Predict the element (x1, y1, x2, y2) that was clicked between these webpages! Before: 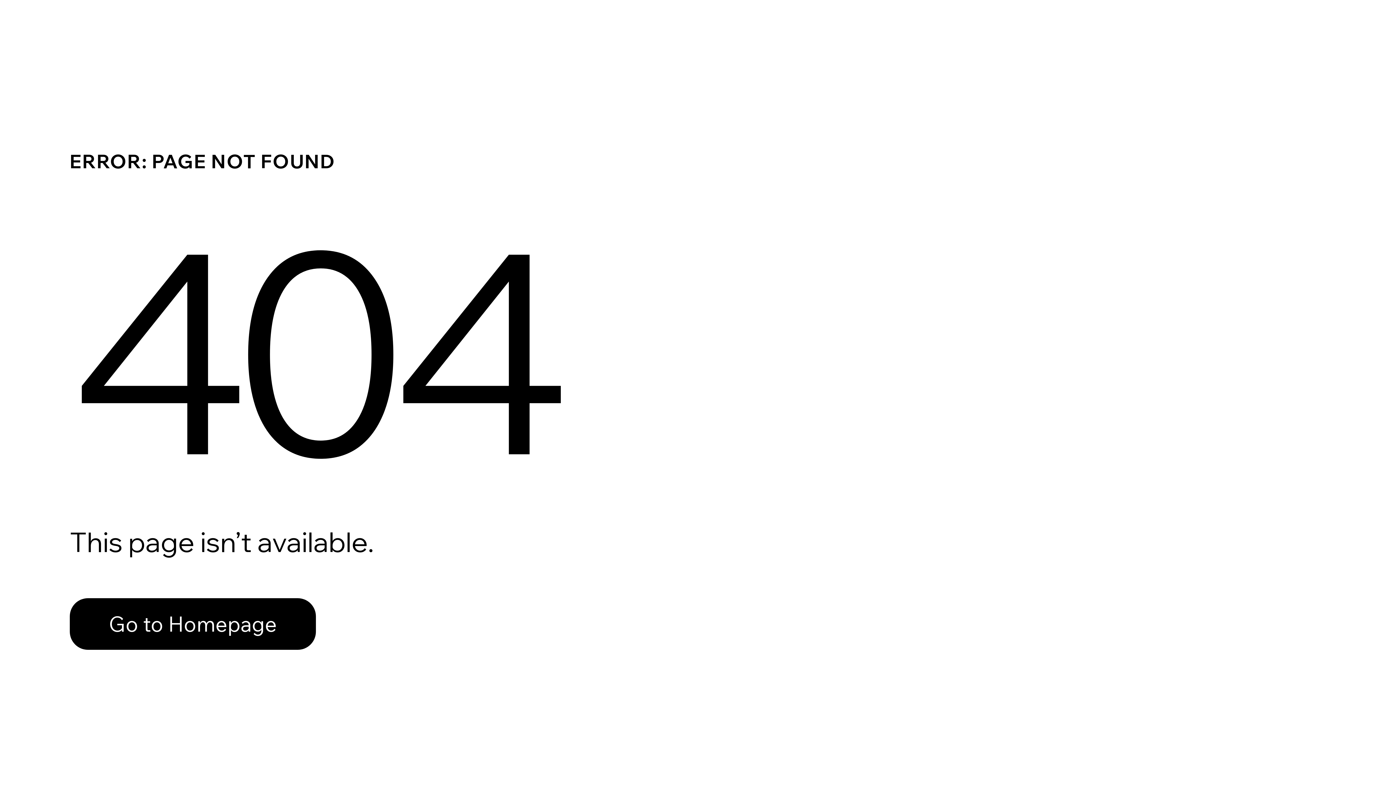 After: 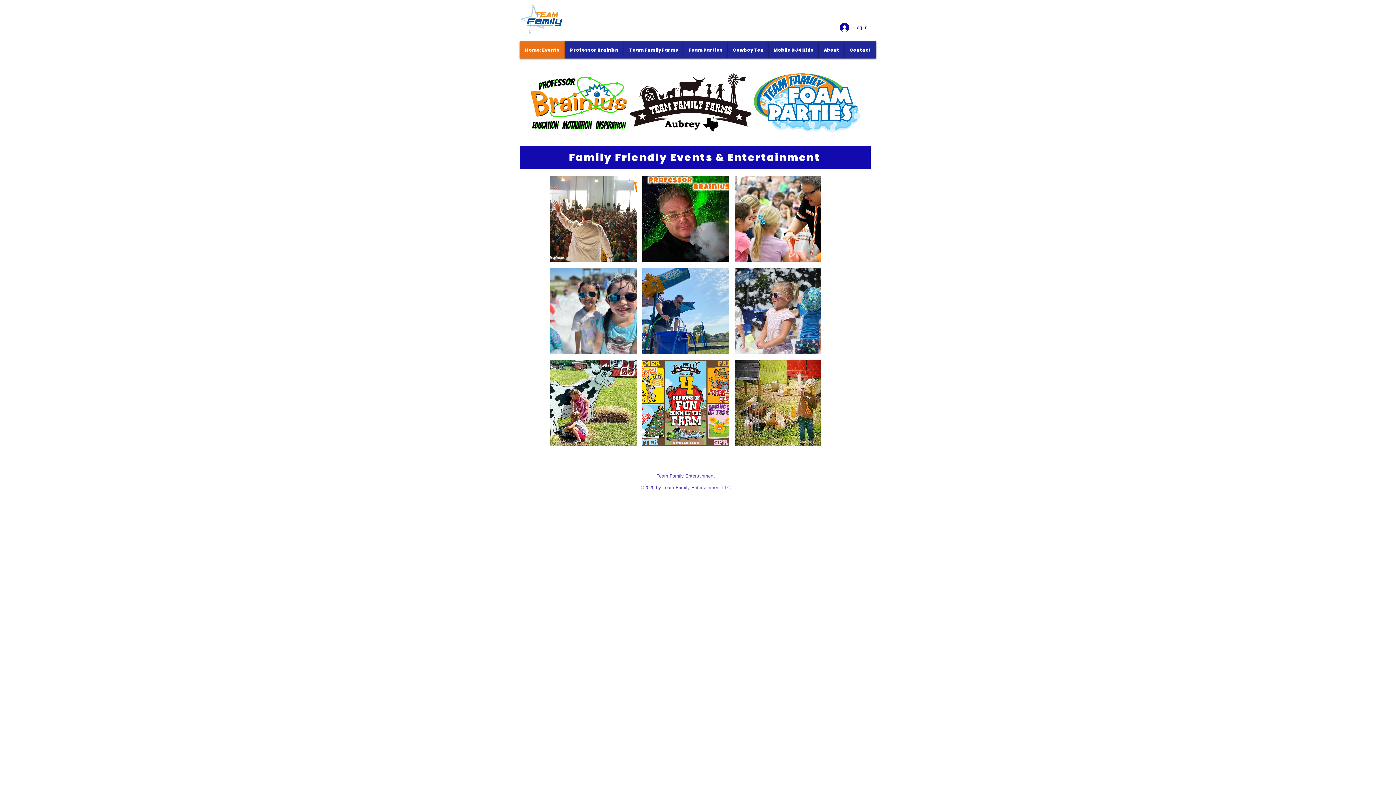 Action: label: Go to Homepage bbox: (69, 582, 768, 659)